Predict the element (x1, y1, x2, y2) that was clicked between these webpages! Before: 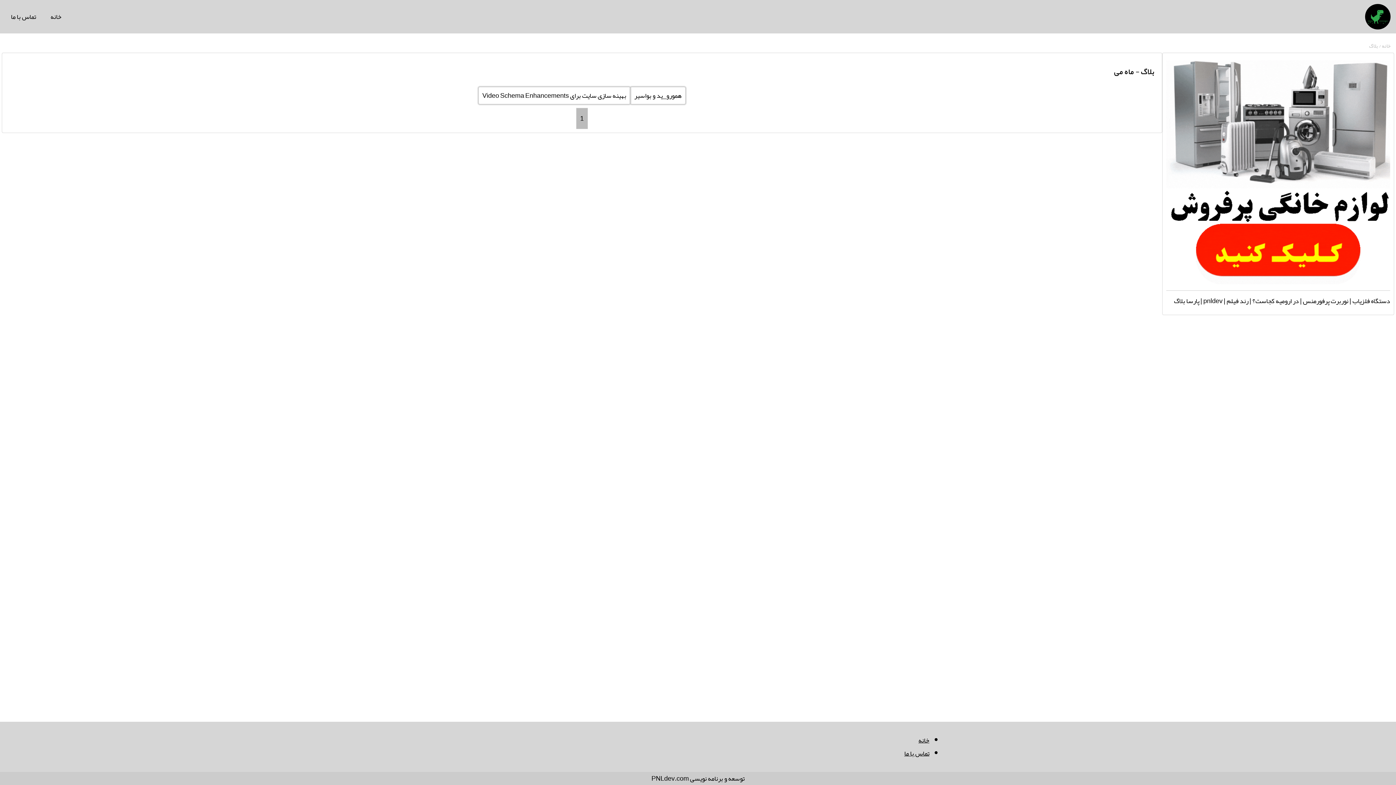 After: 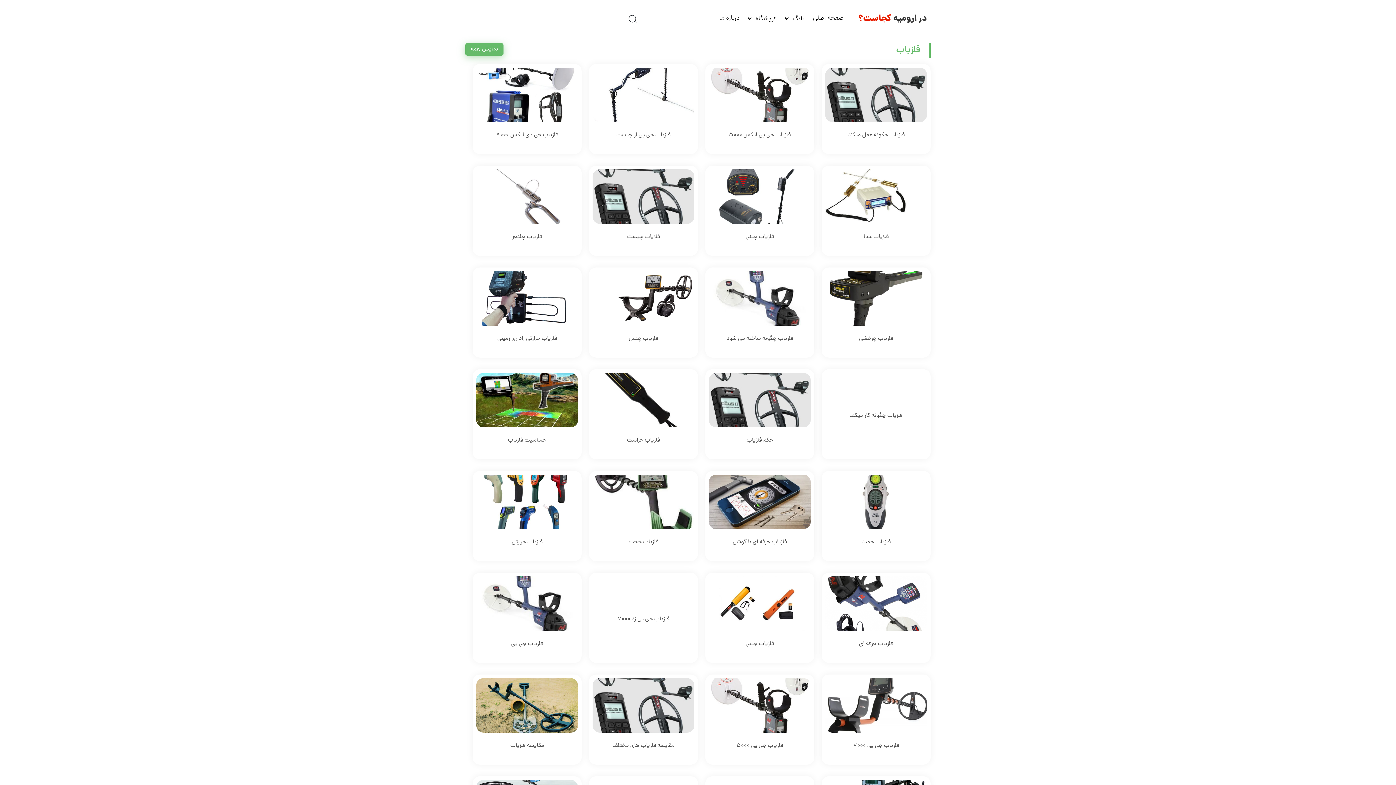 Action: bbox: (1252, 294, 1299, 307) label: در ارومیه کجاست؟